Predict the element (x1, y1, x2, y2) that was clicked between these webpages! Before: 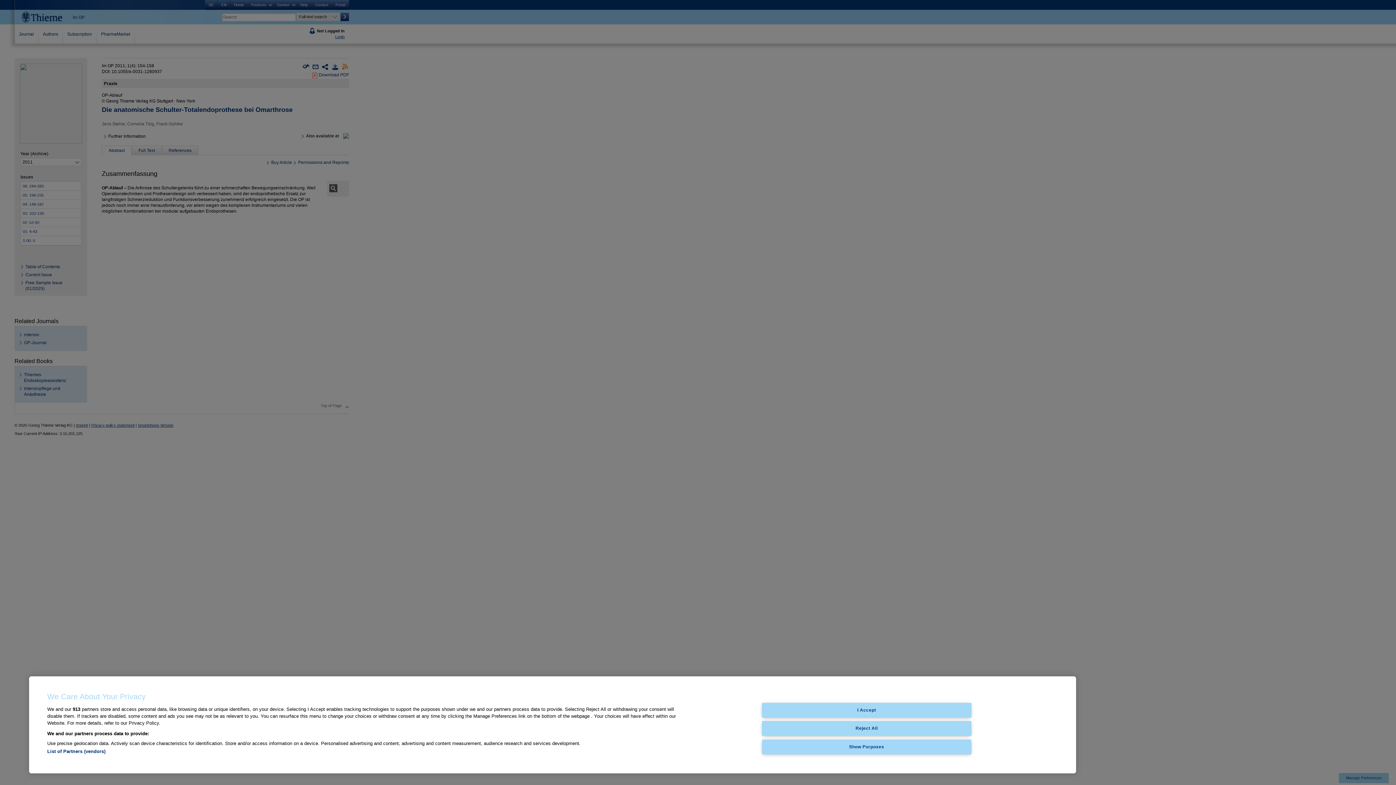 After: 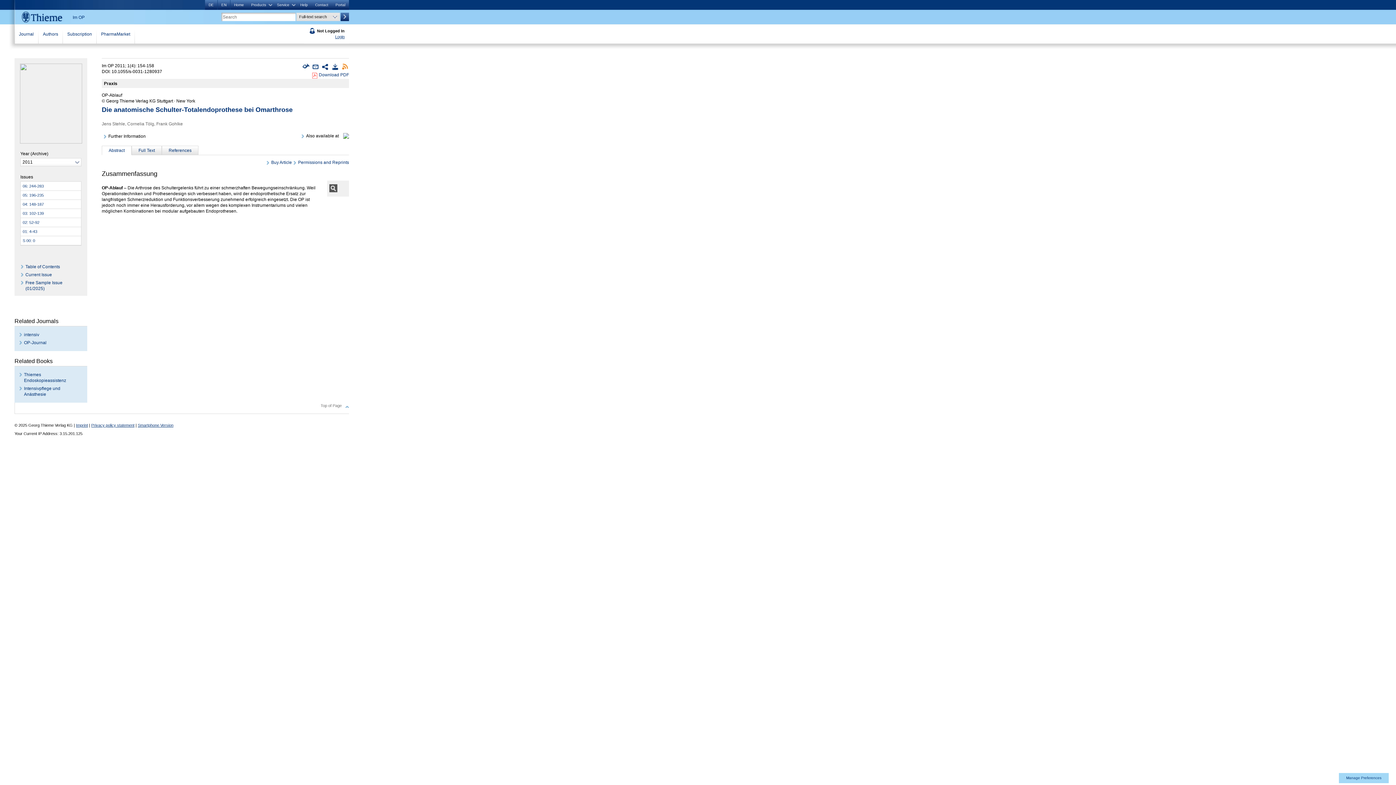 Action: label: I Accept bbox: (762, 703, 971, 717)